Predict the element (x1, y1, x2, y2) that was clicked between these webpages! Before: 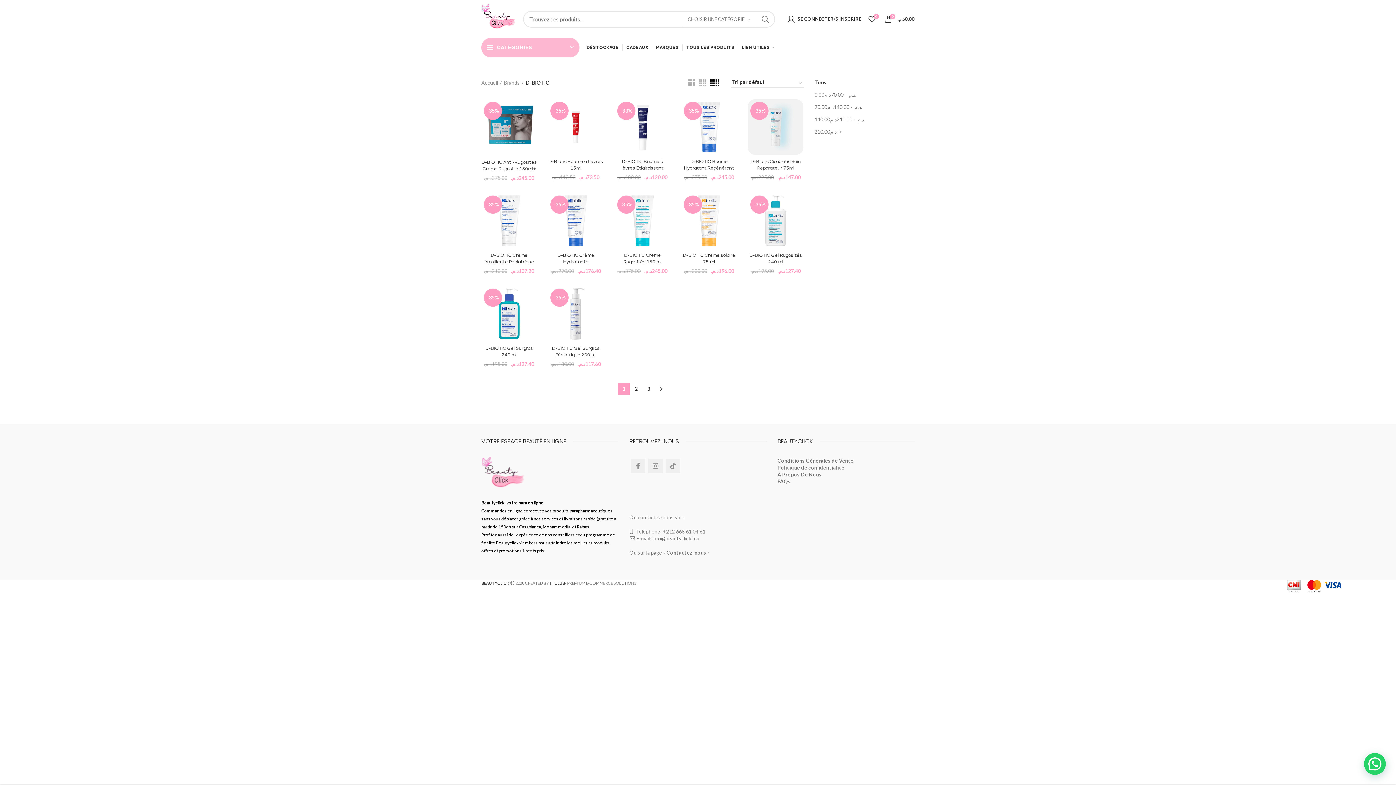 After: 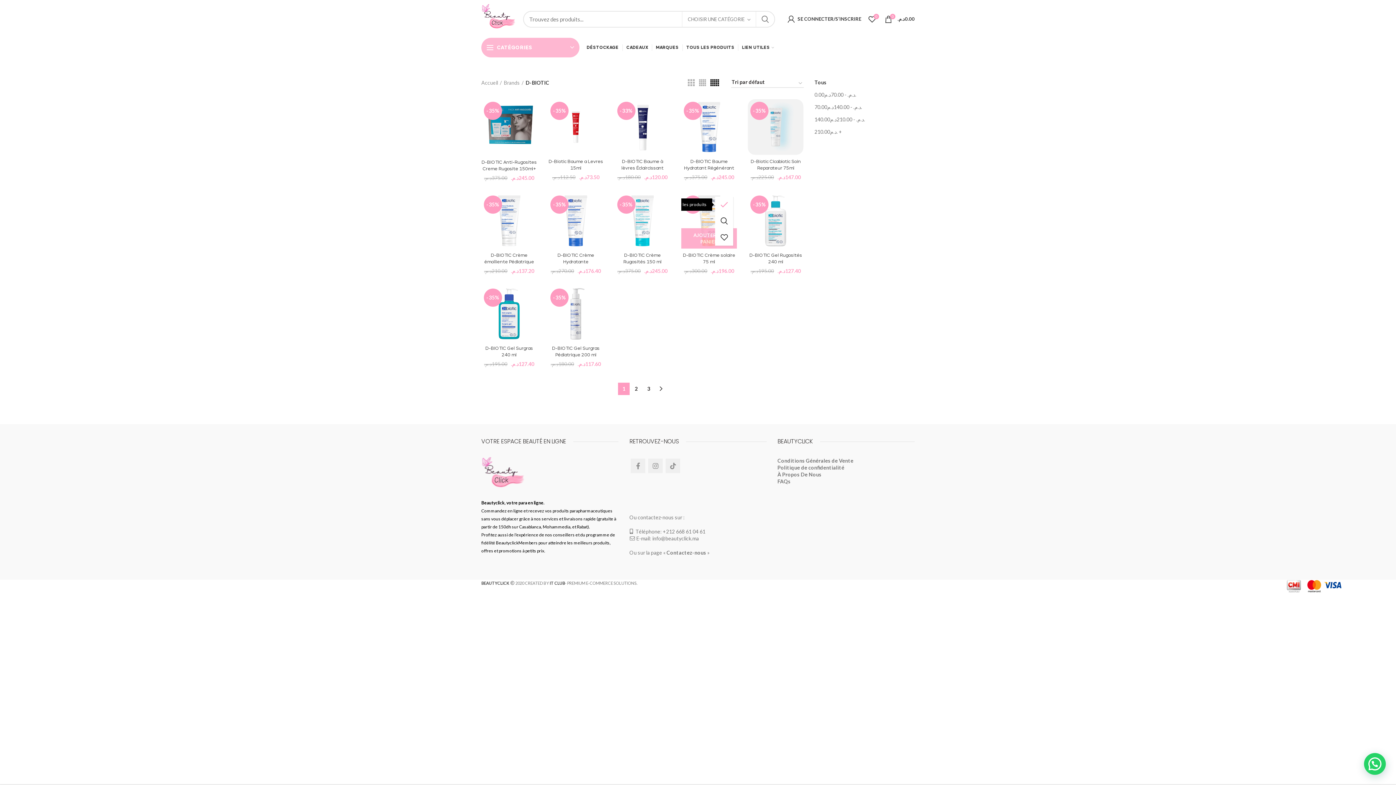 Action: label: Comparer bbox: (722, 196, 740, 212)